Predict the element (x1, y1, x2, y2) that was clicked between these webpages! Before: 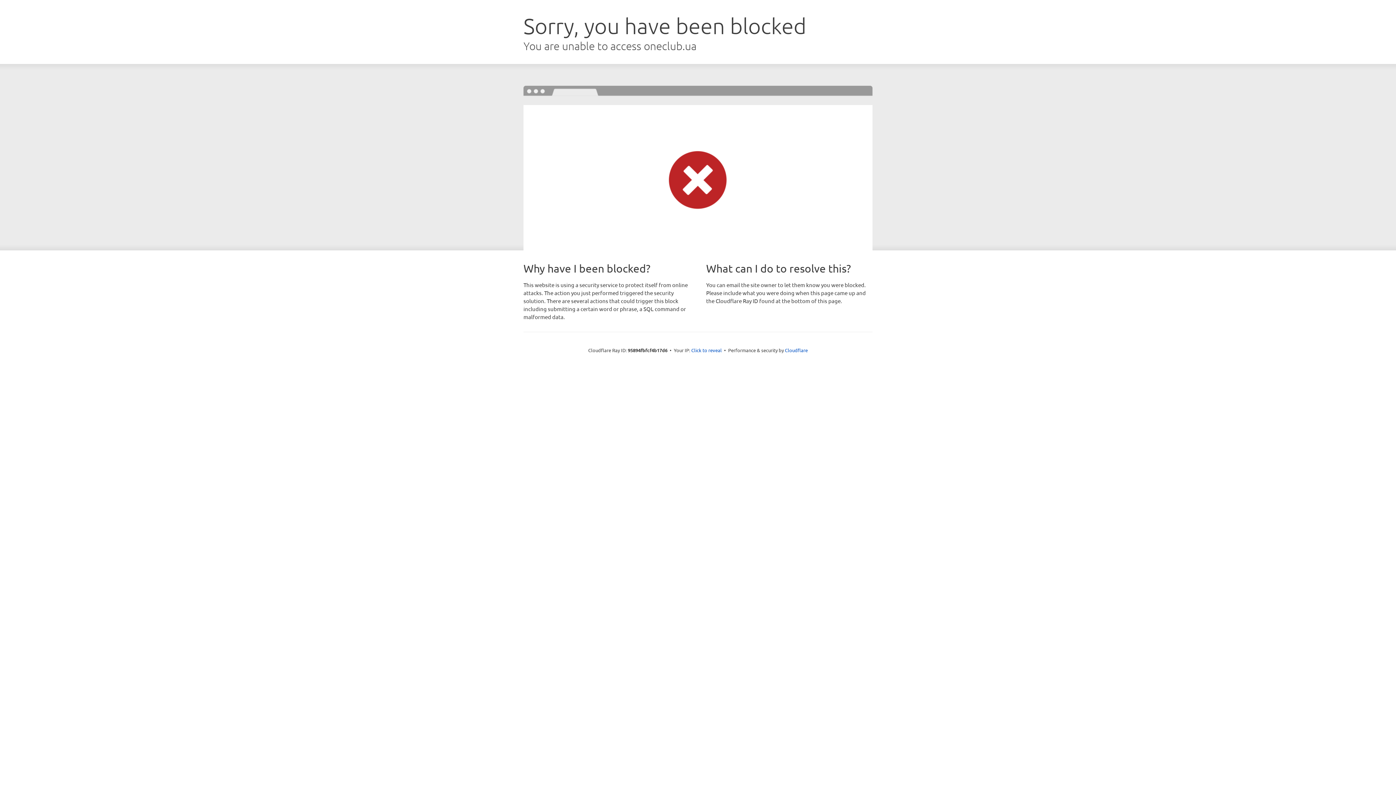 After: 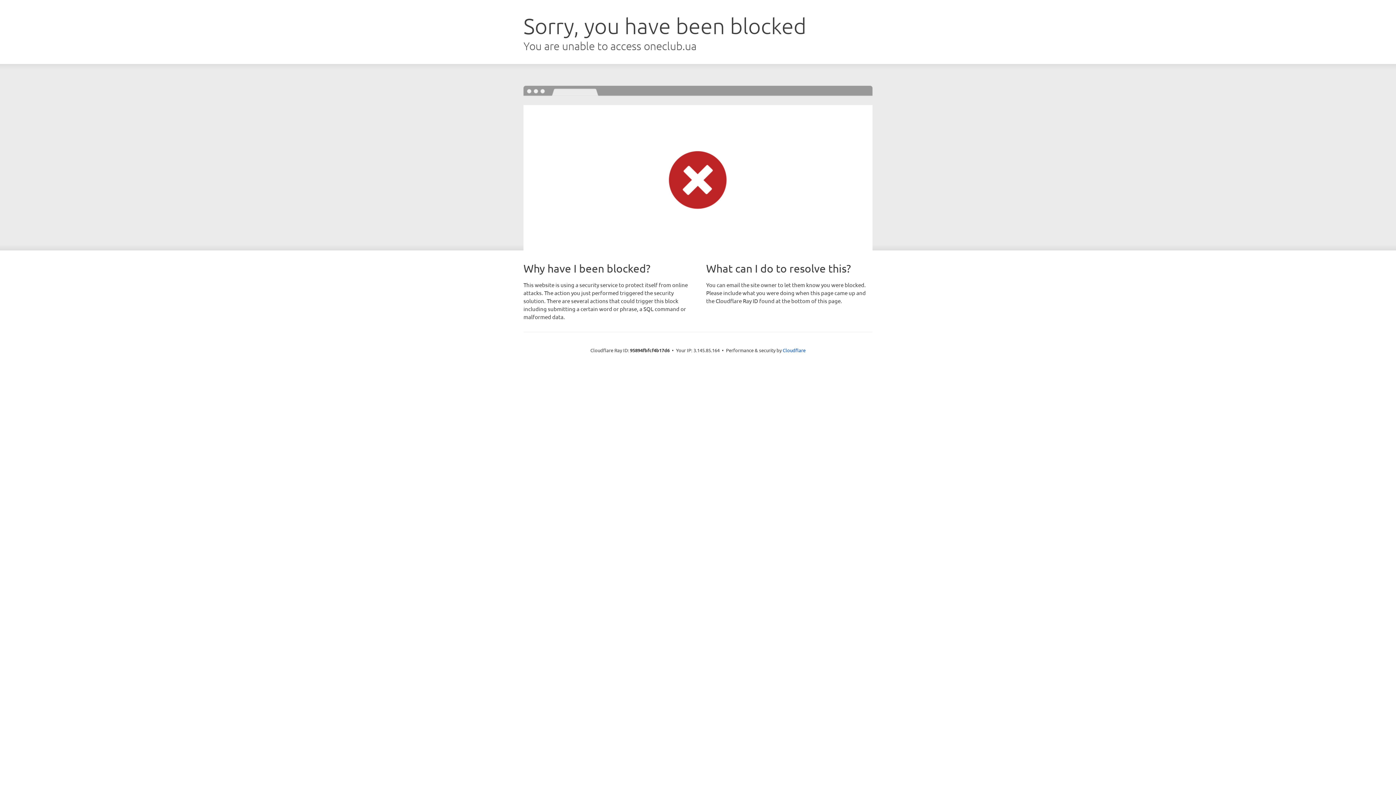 Action: bbox: (691, 346, 722, 353) label: Click to reveal